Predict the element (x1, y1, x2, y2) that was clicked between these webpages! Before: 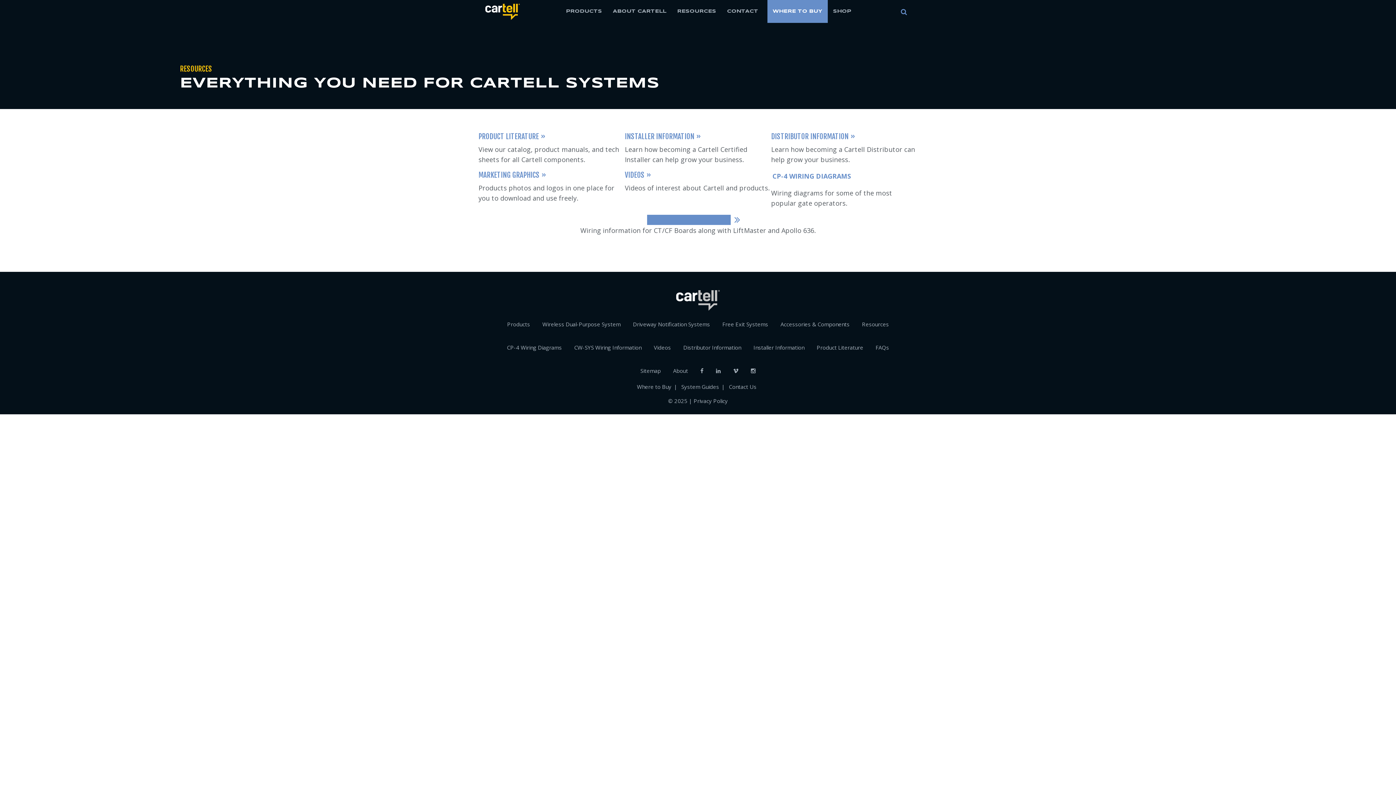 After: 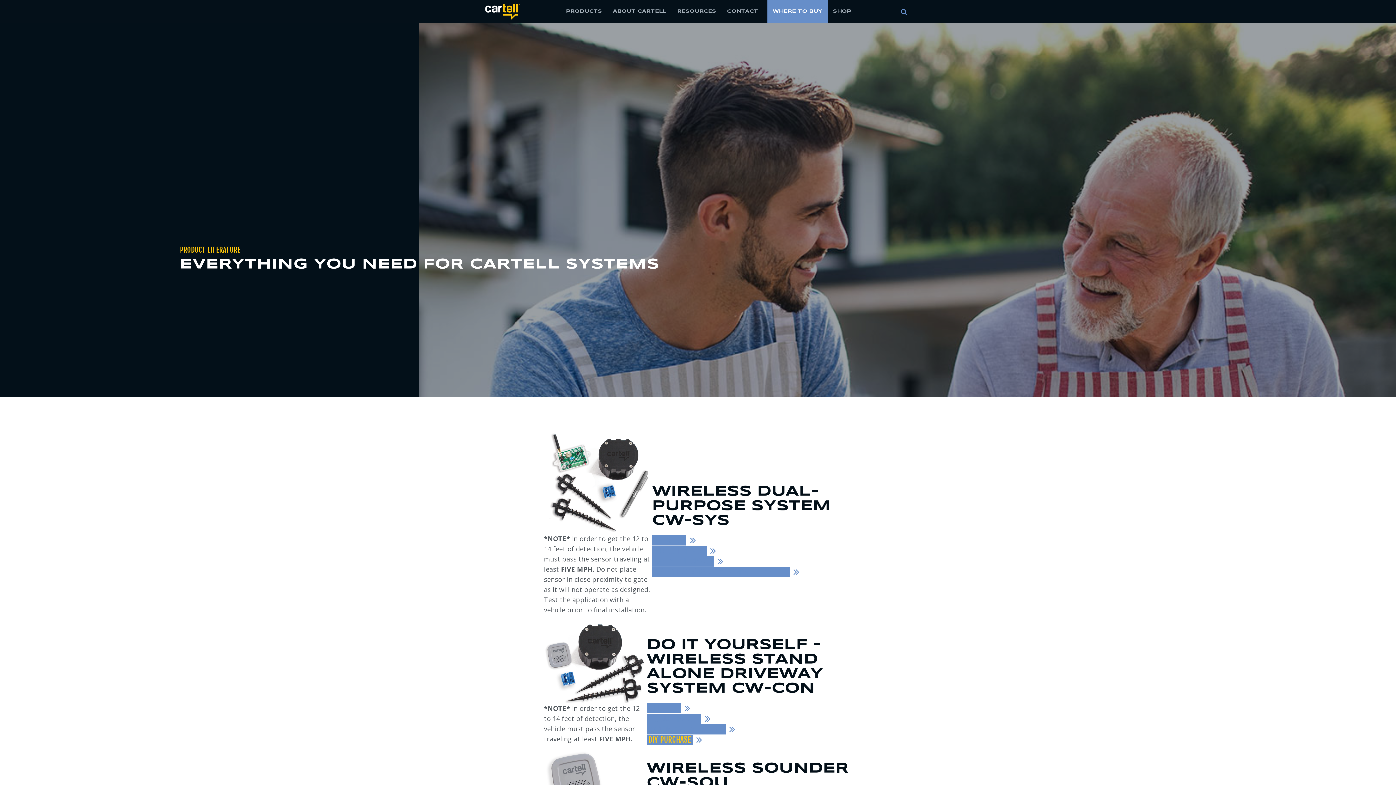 Action: bbox: (478, 132, 539, 141) label: PRODUCT LITERATURE